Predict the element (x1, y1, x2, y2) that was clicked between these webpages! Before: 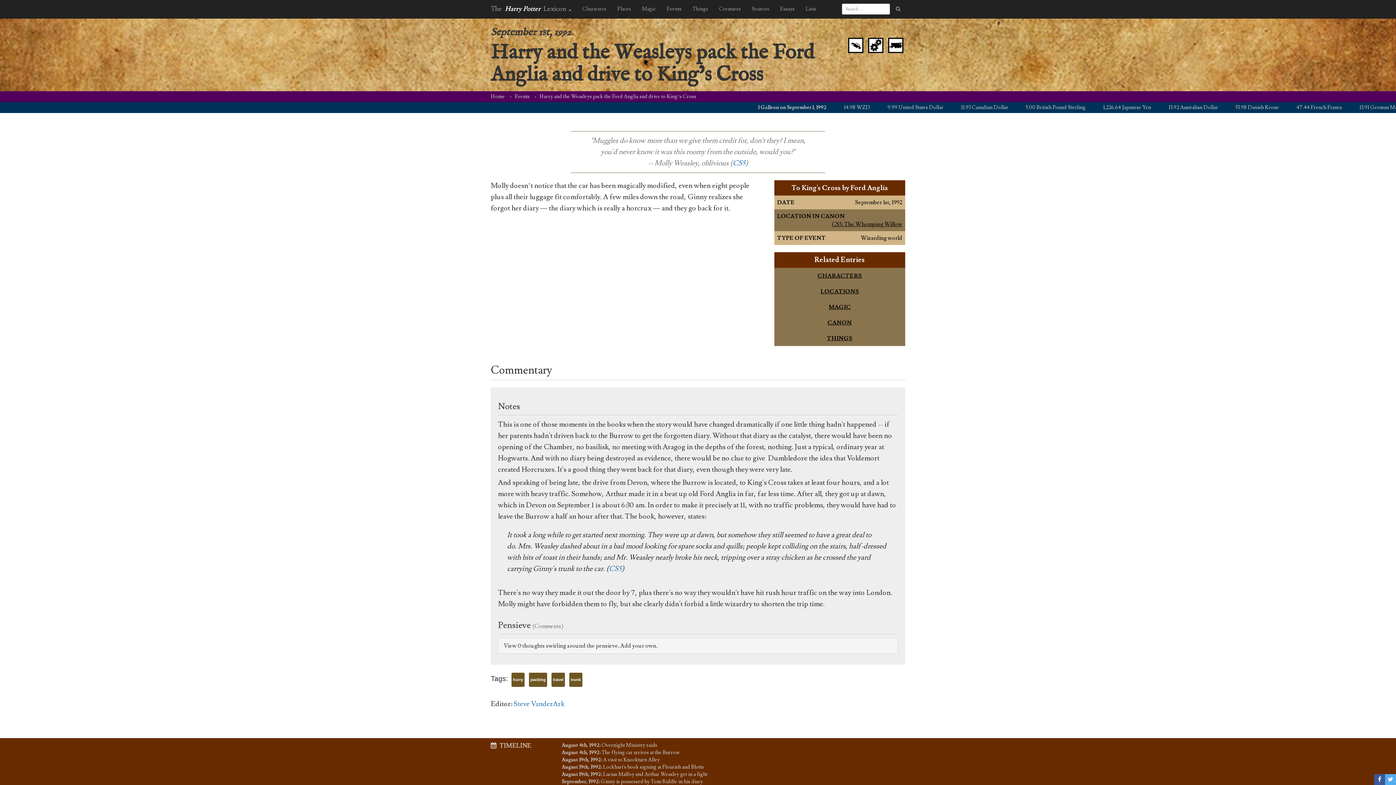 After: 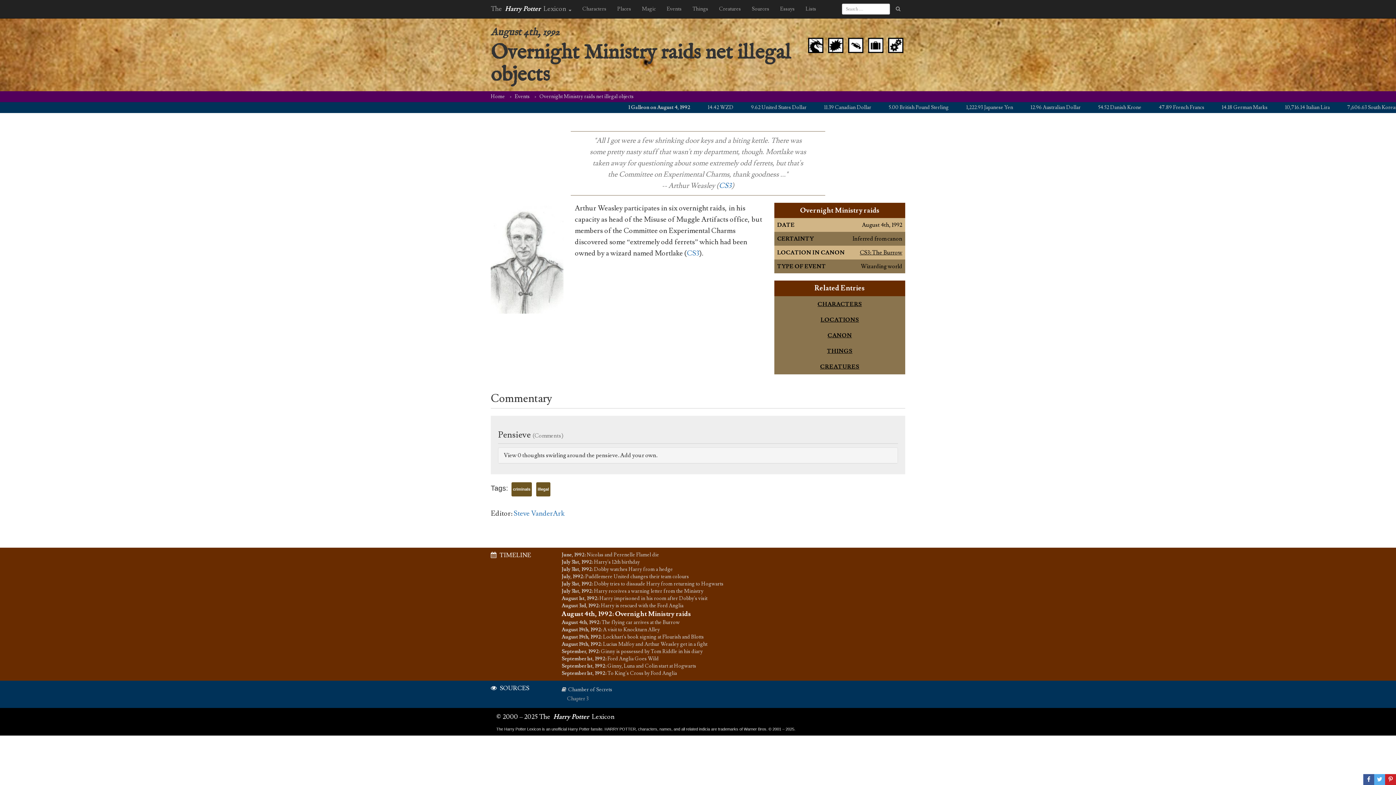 Action: bbox: (561, 742, 905, 749) label: August 4th, 1992: Overnight Ministry raids